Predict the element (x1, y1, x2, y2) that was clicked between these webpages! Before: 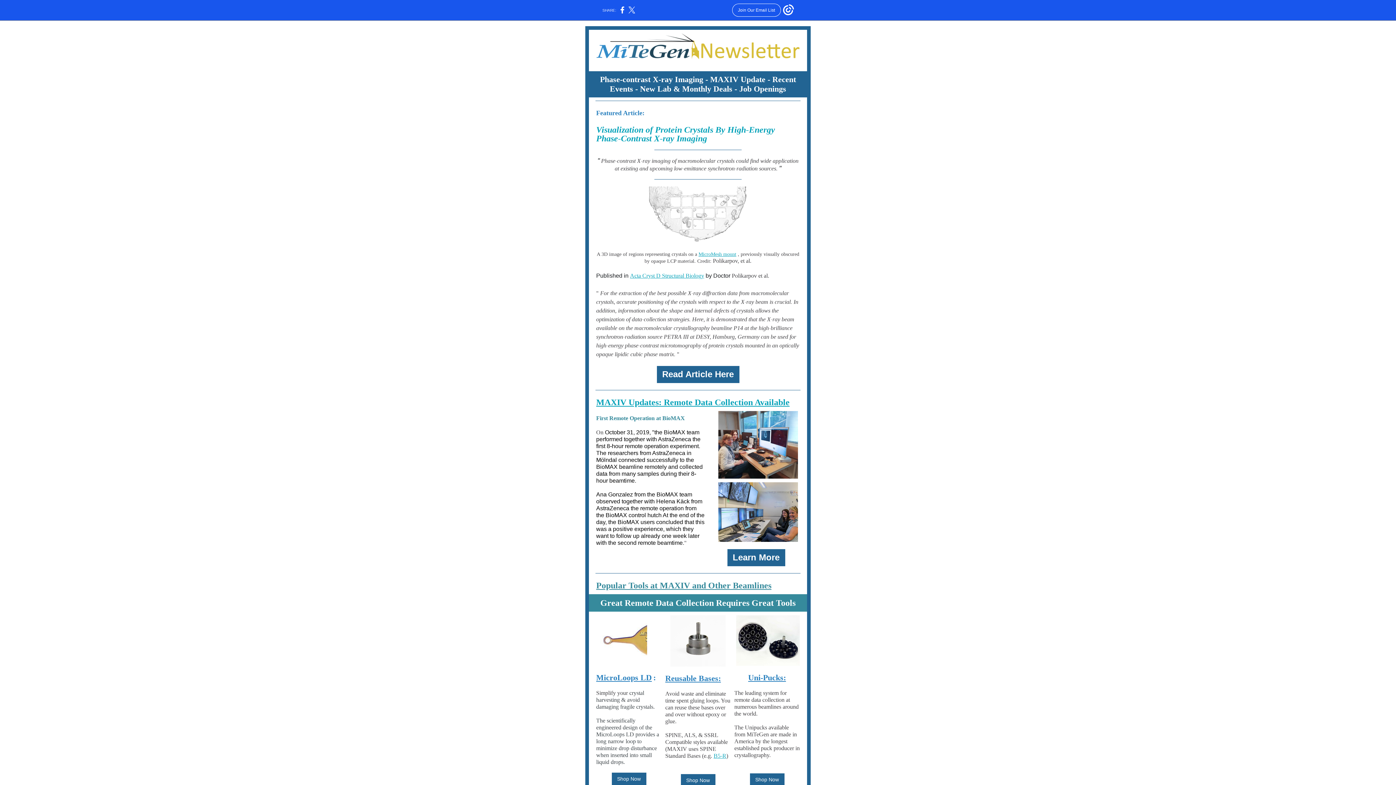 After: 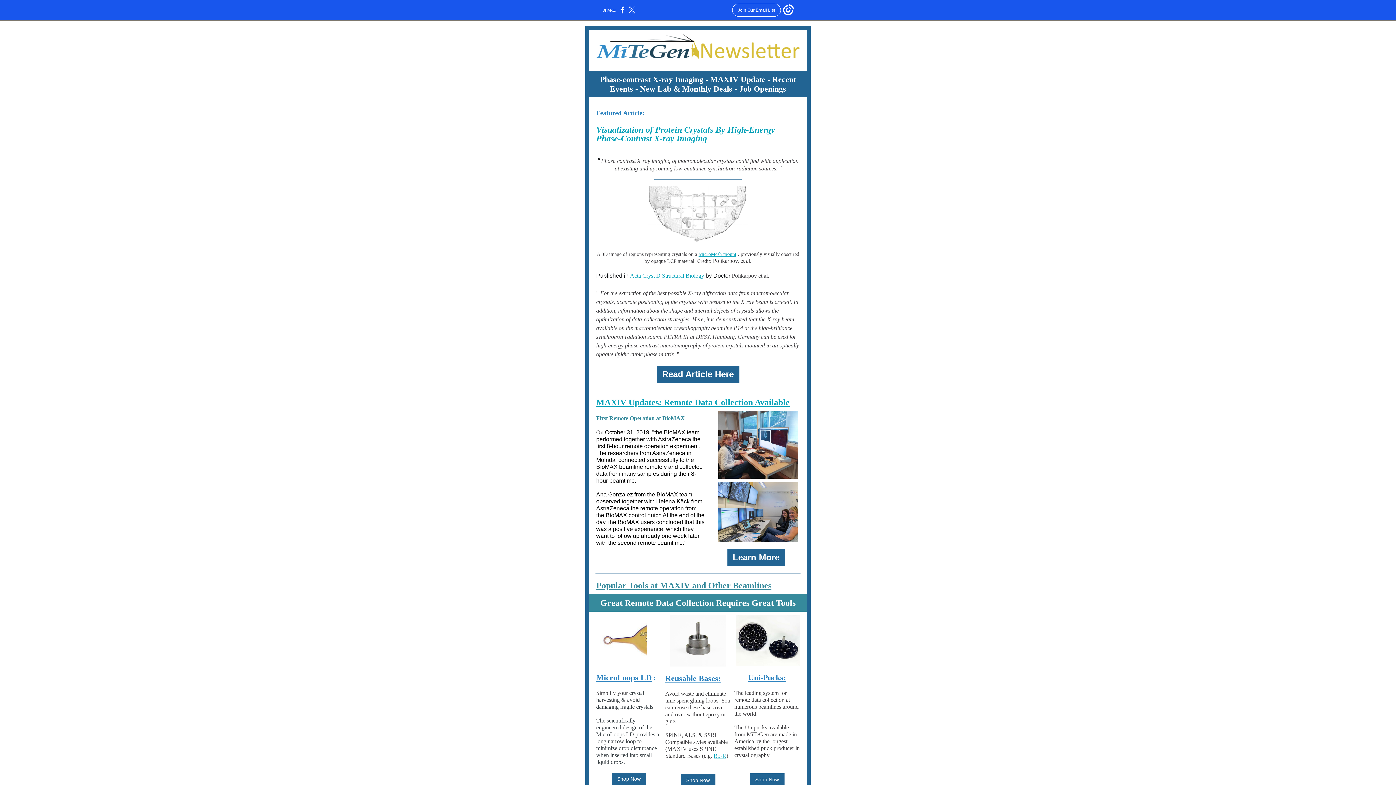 Action: label: Visualization of Protein Crystals By High-Energy Phase-Contrast X-ray Imaging bbox: (596, 125, 775, 143)